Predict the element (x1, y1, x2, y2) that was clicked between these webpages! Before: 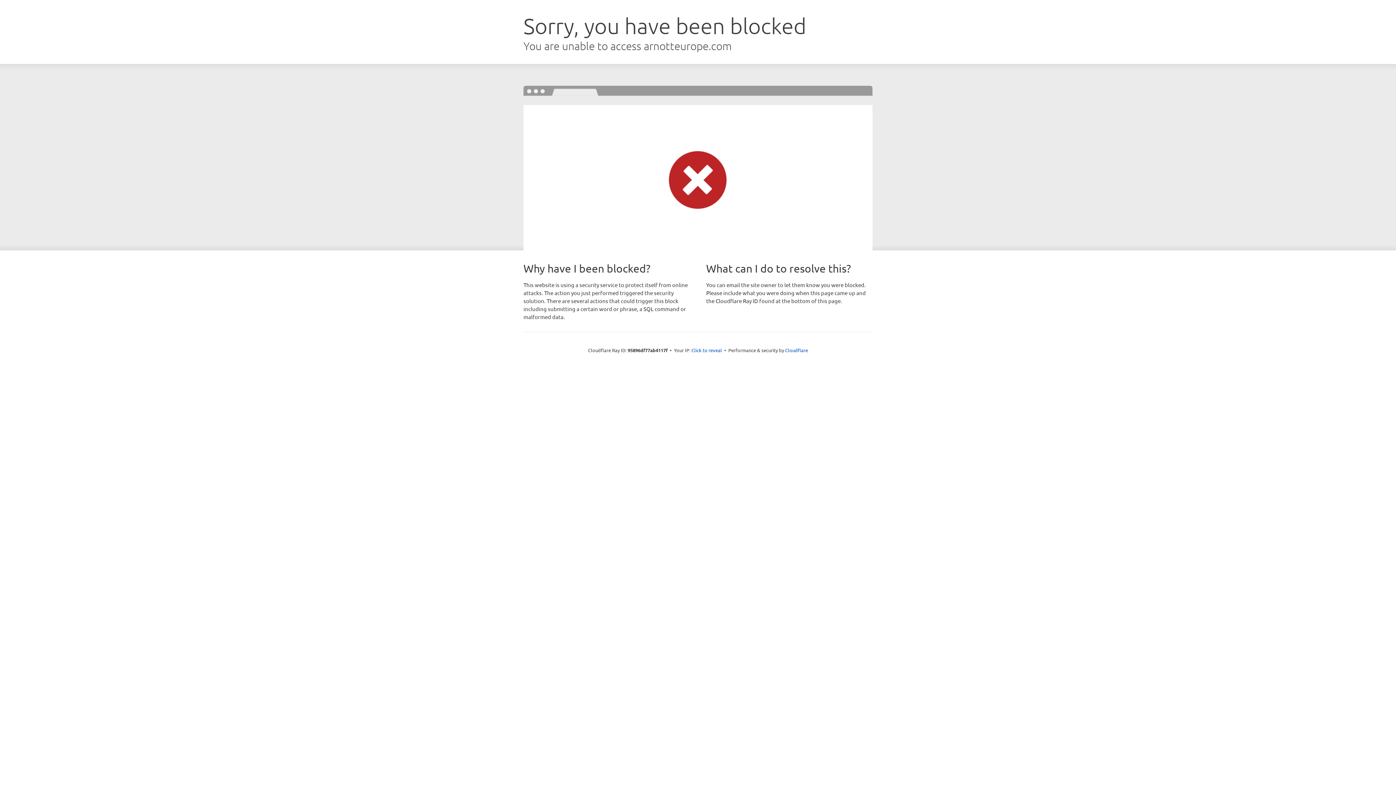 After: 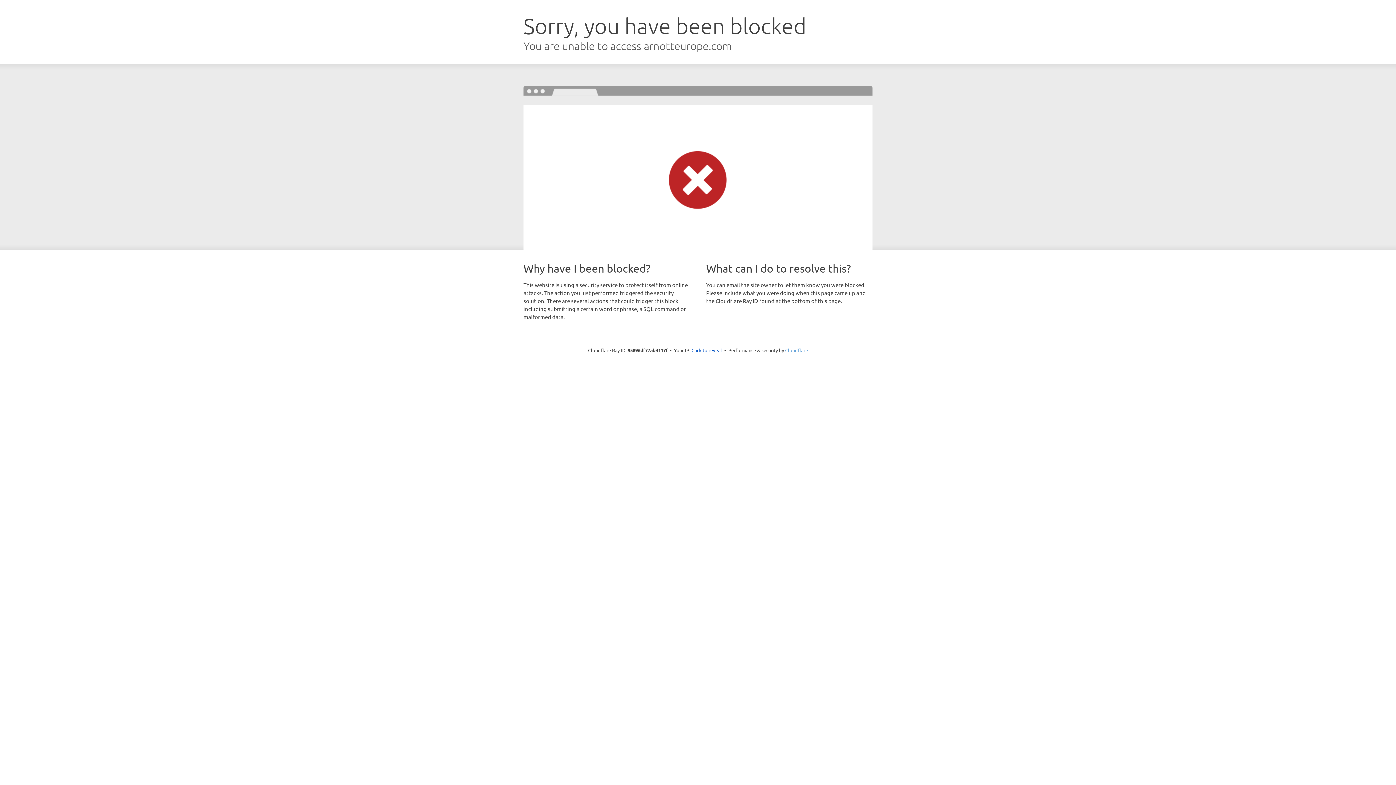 Action: label: Cloudflare bbox: (785, 347, 808, 353)